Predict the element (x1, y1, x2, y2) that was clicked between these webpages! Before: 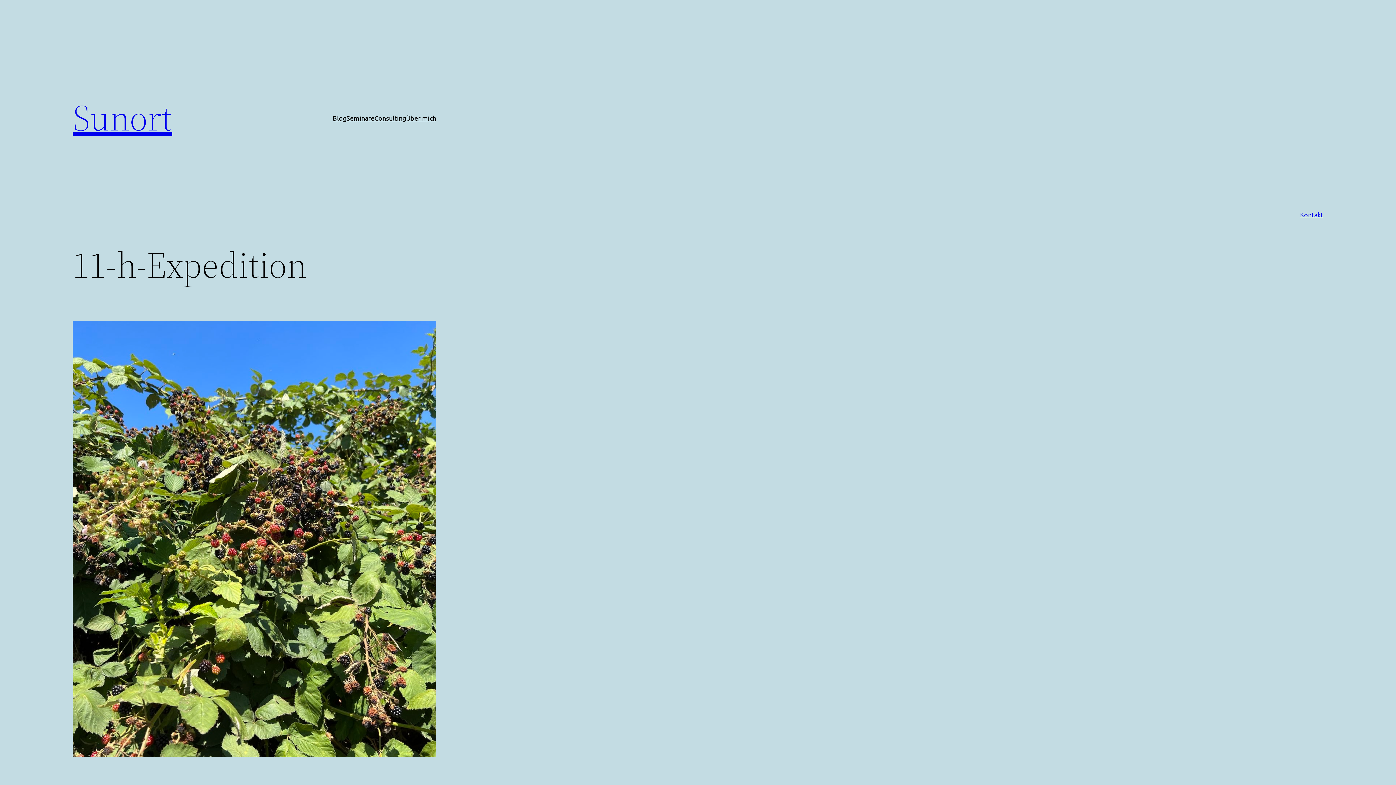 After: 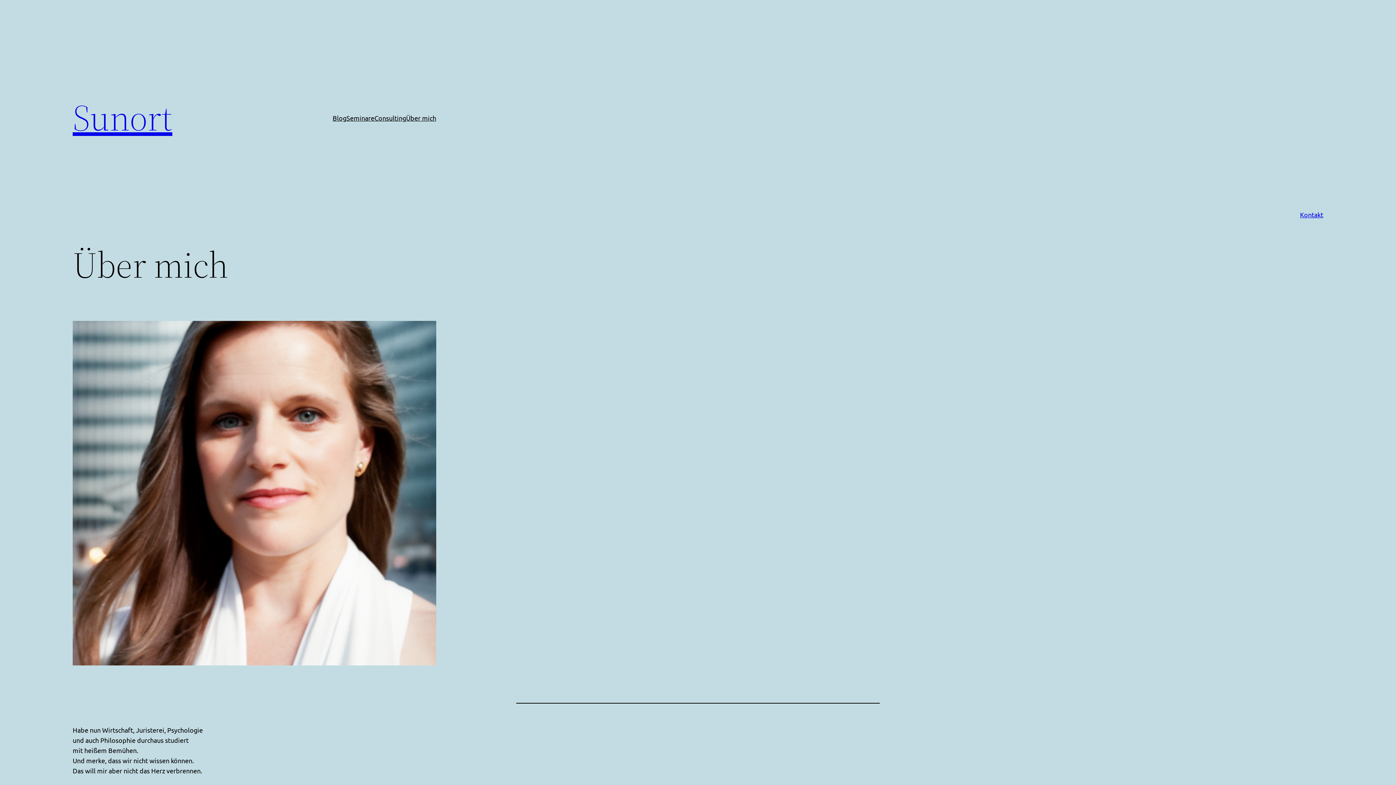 Action: bbox: (406, 112, 436, 123) label: Über mich